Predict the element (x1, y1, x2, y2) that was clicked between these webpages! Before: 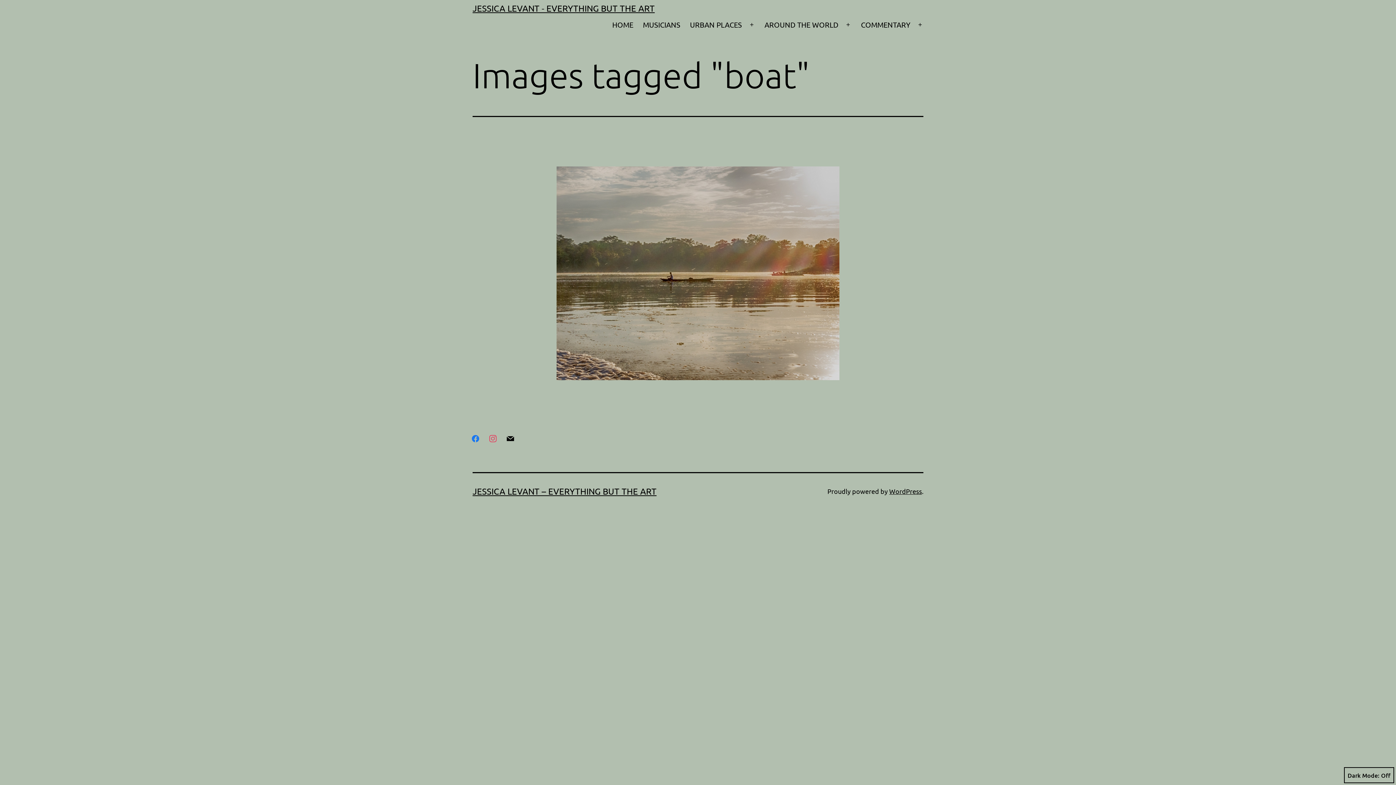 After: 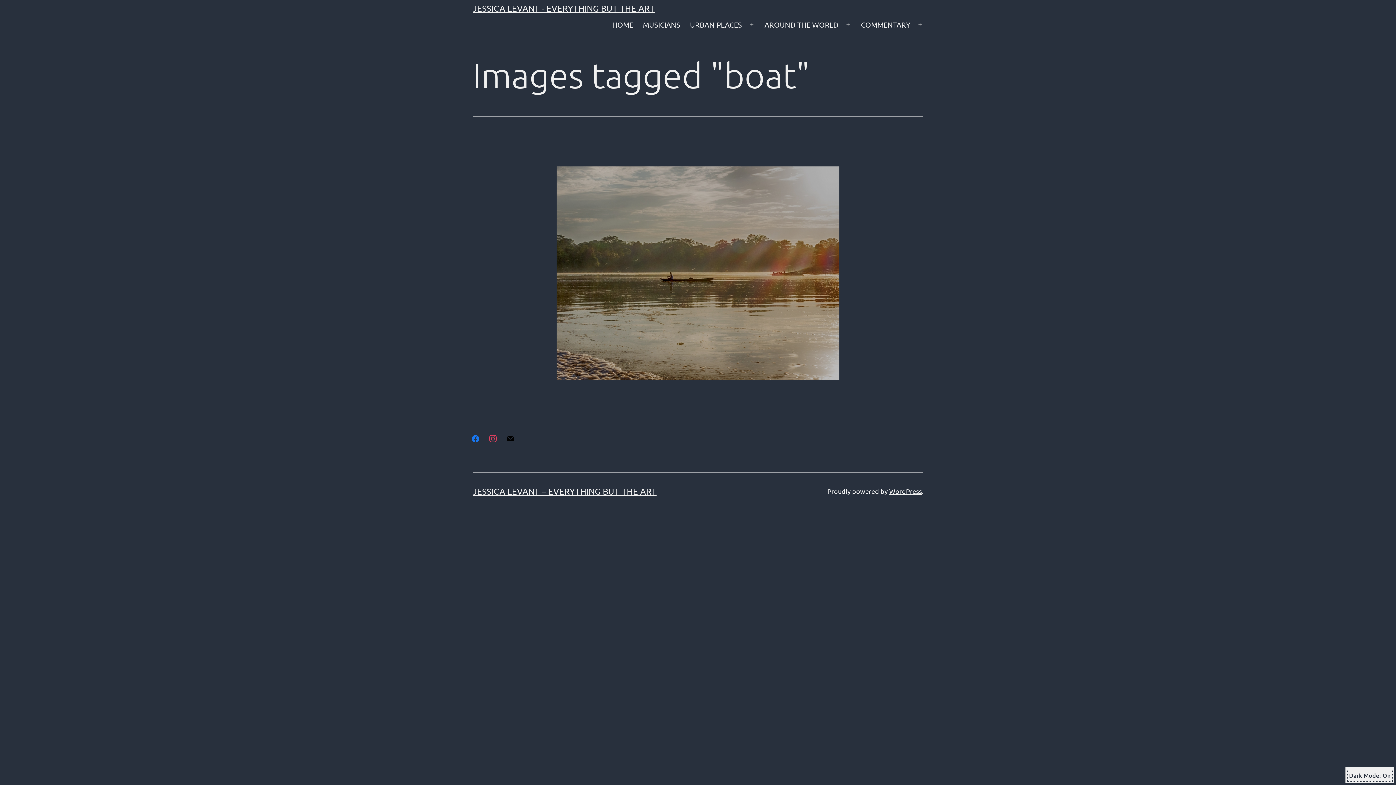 Action: label: Dark Mode: bbox: (1344, 767, 1394, 783)